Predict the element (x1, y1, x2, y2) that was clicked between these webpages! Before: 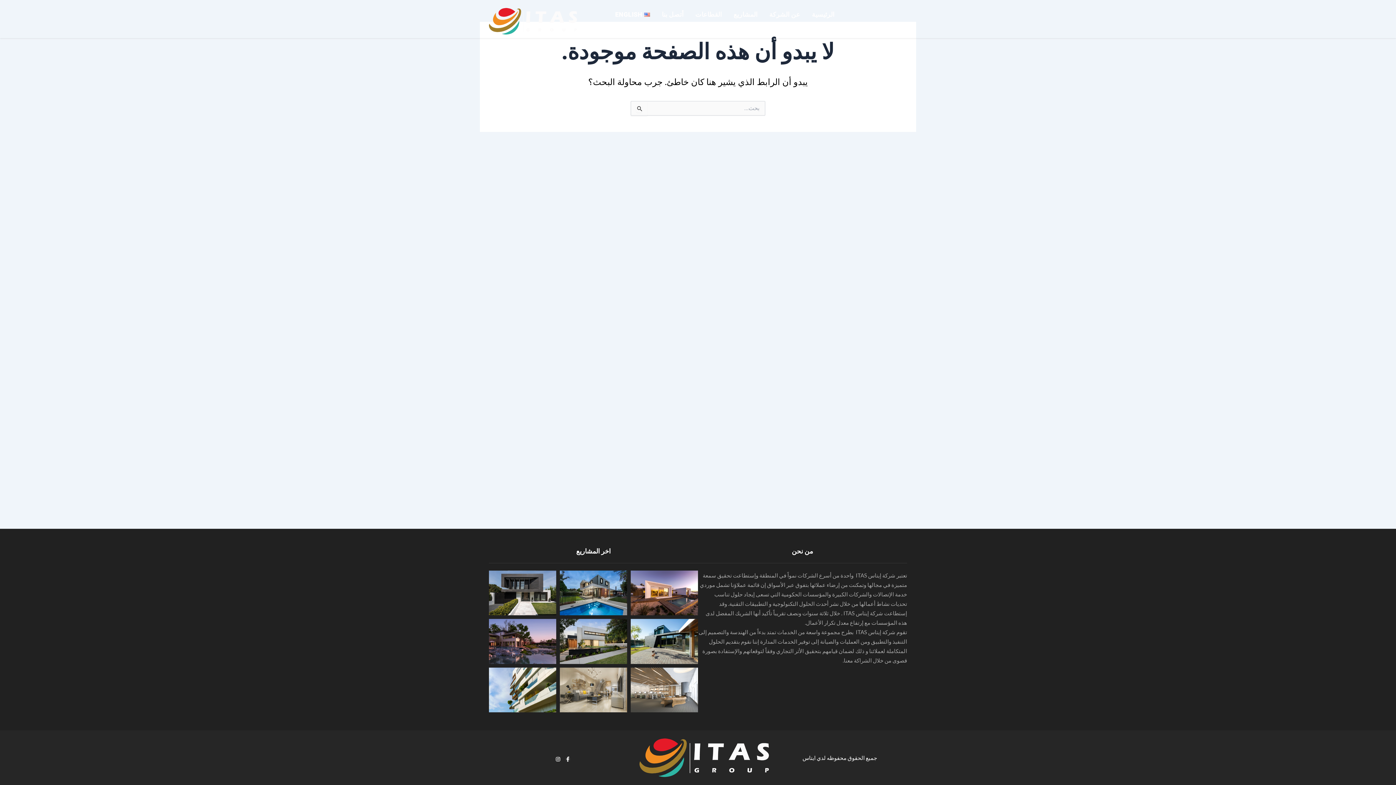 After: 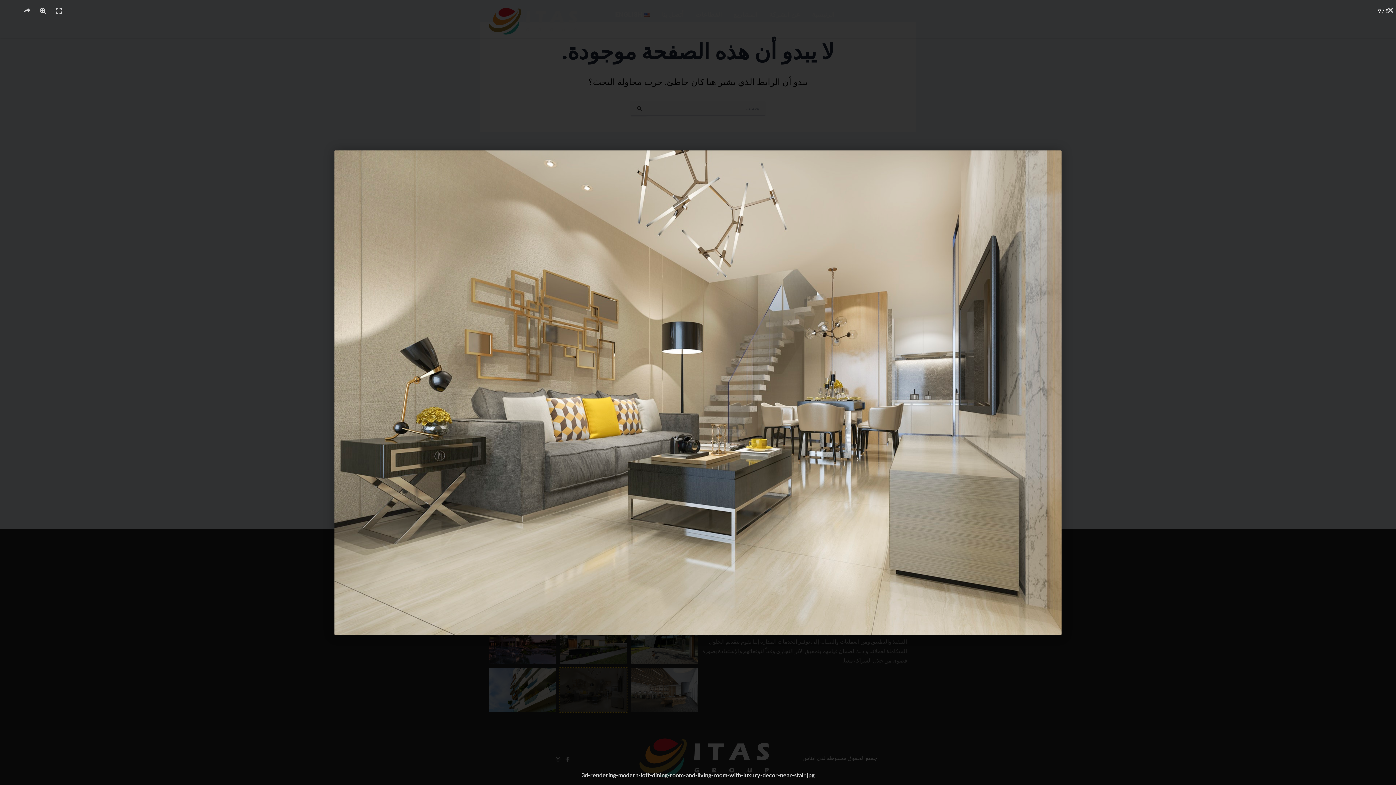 Action: bbox: (560, 667, 627, 712)